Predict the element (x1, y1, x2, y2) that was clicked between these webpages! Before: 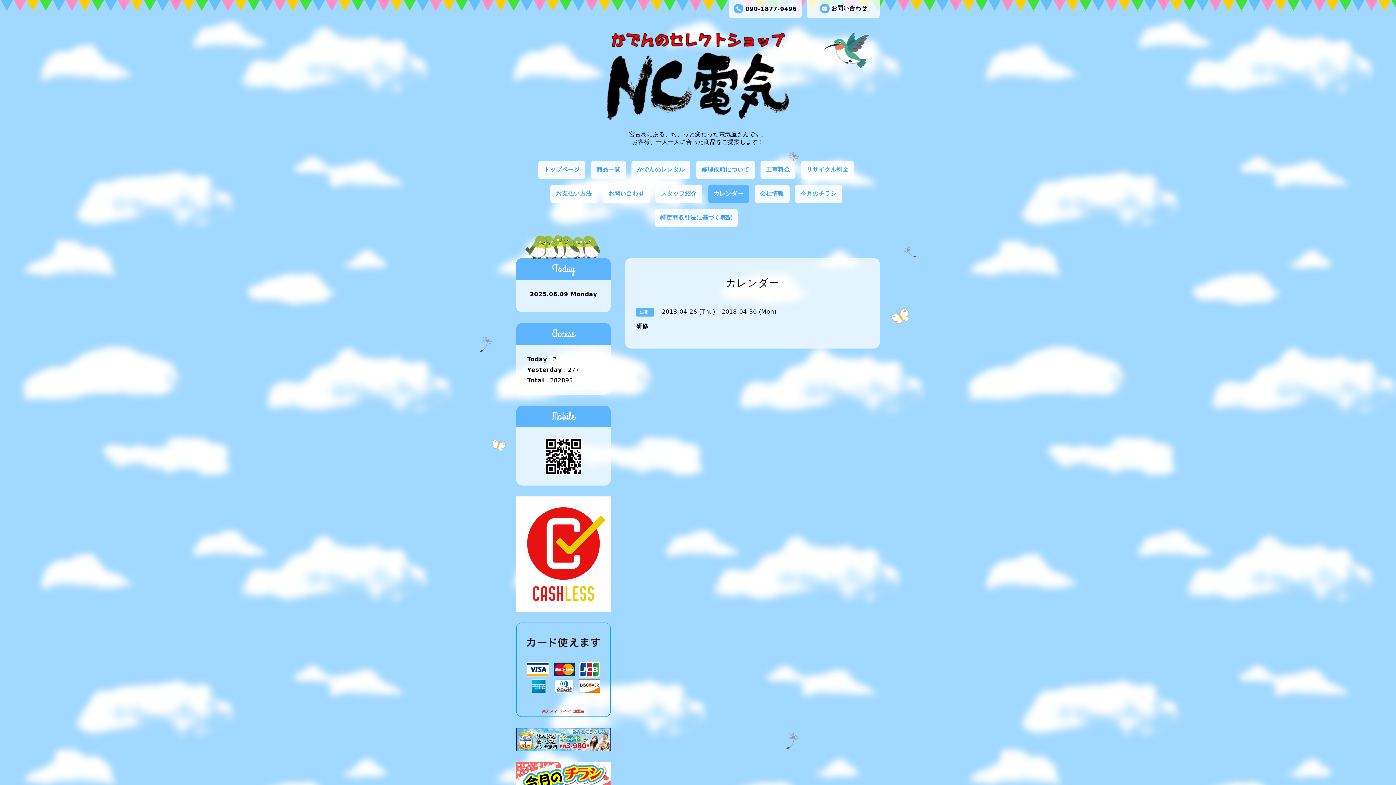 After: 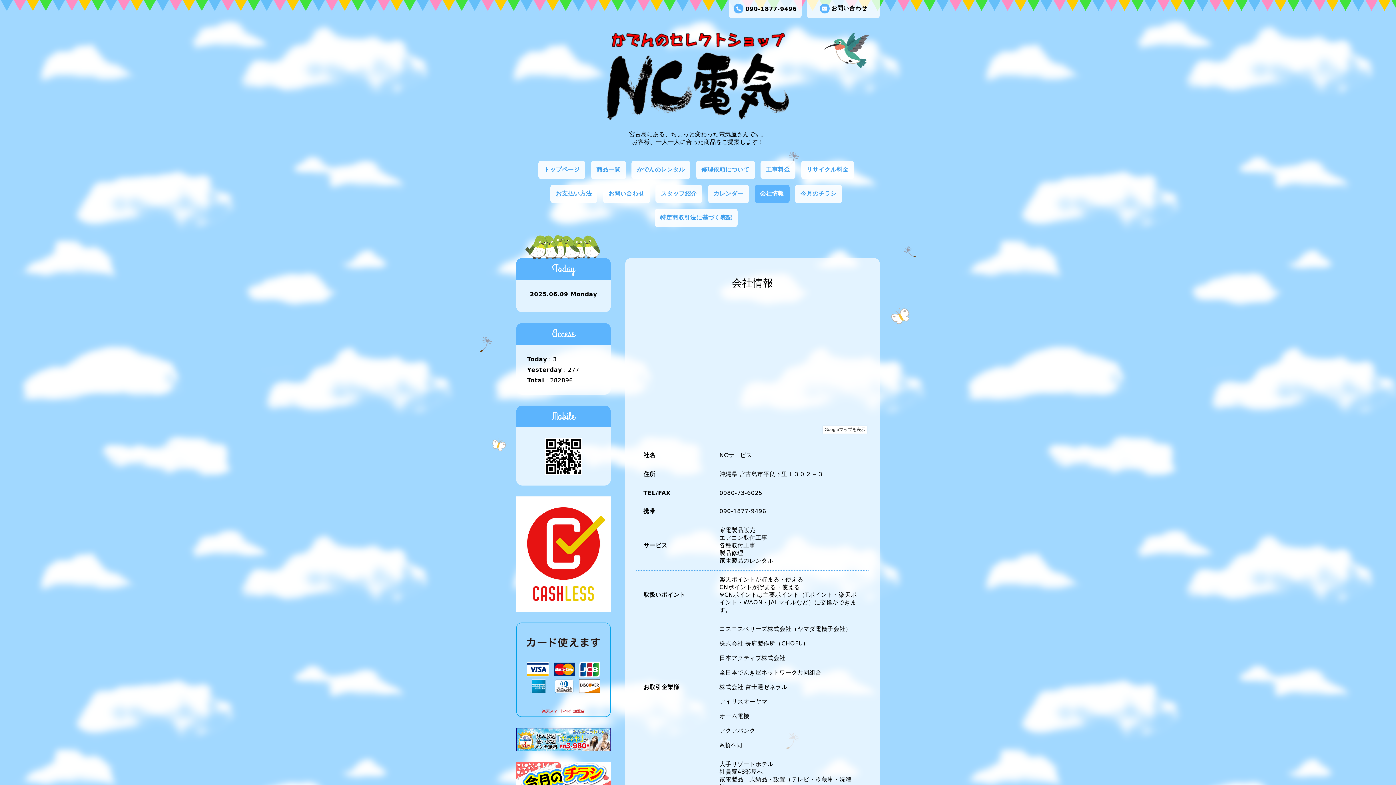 Action: label: 会社情報 bbox: (754, 184, 789, 203)